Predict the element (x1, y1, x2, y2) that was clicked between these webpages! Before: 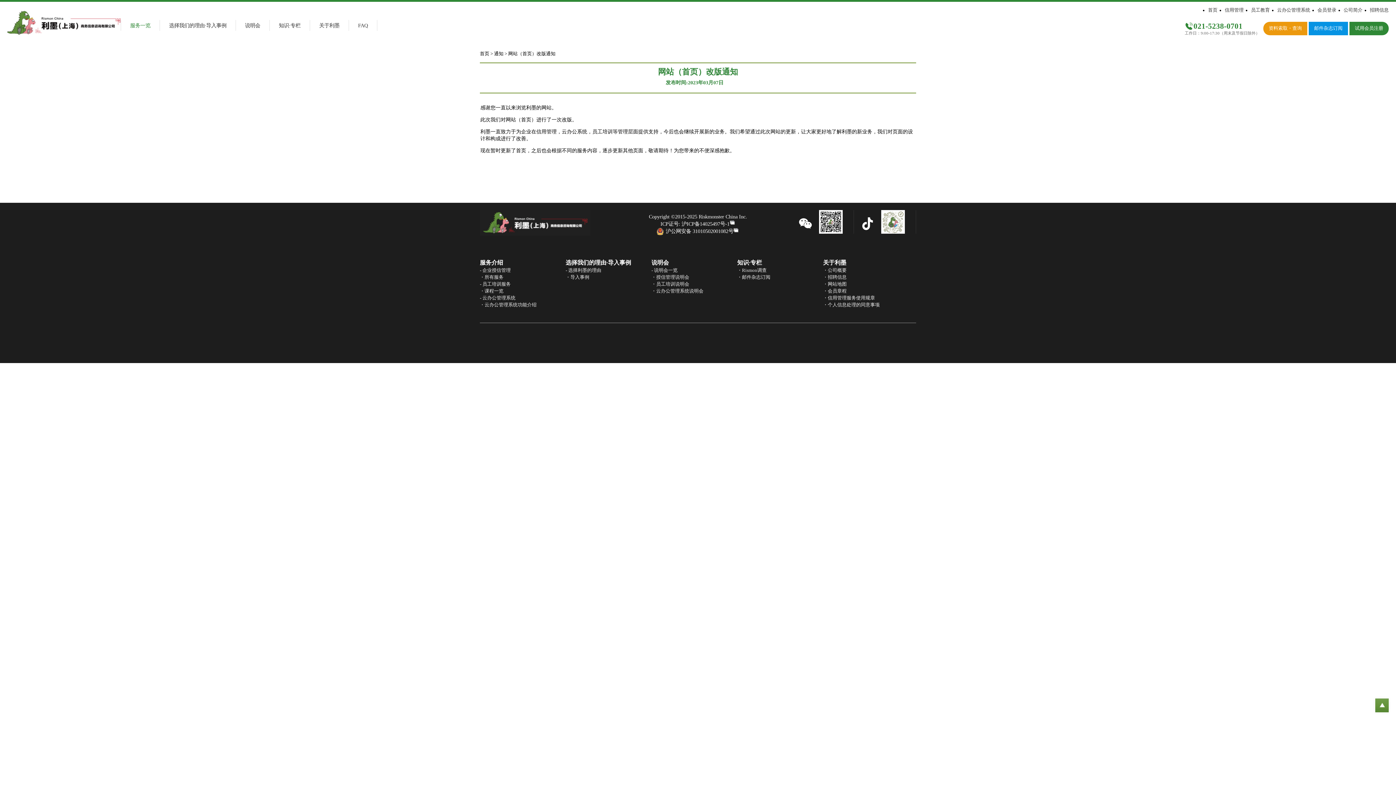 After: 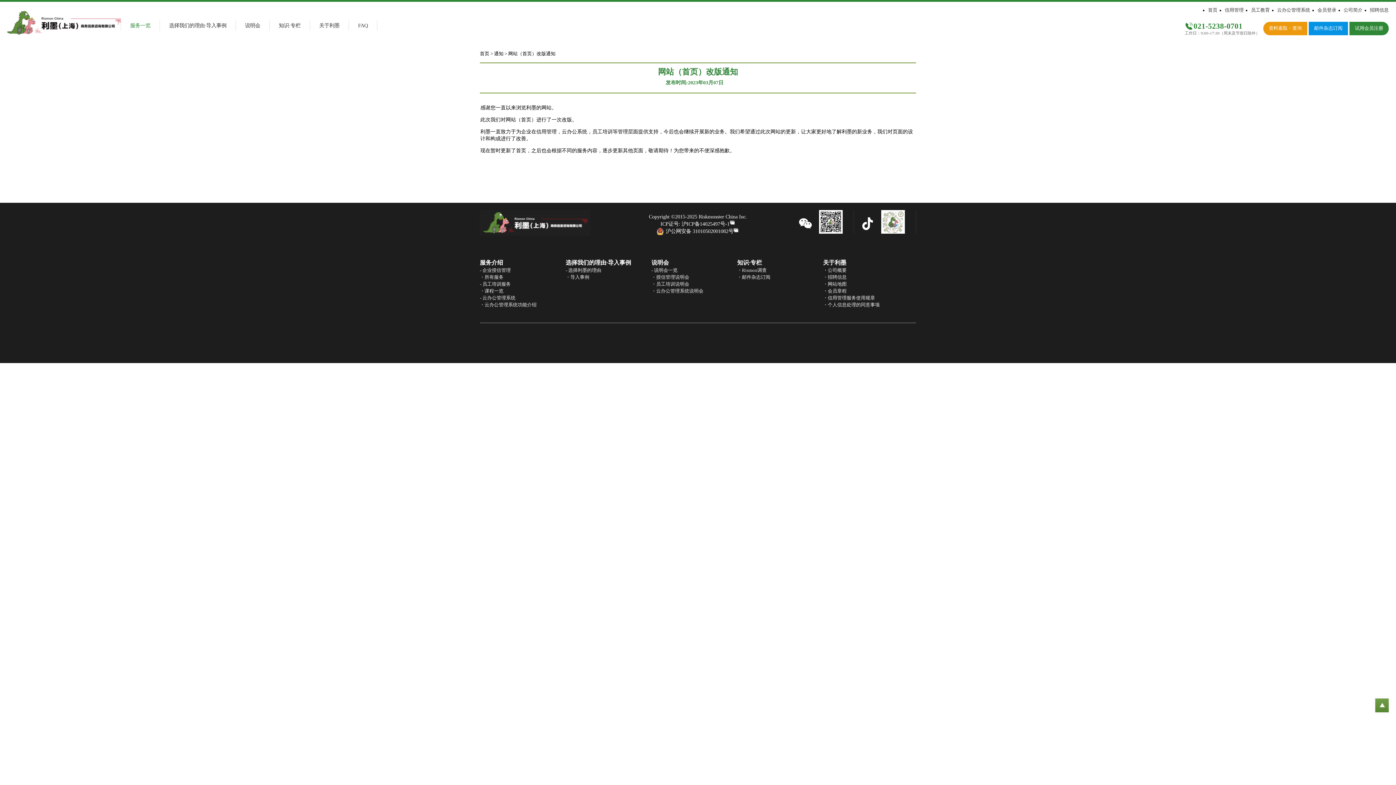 Action: bbox: (823, 274, 846, 280) label: ・招聘信息